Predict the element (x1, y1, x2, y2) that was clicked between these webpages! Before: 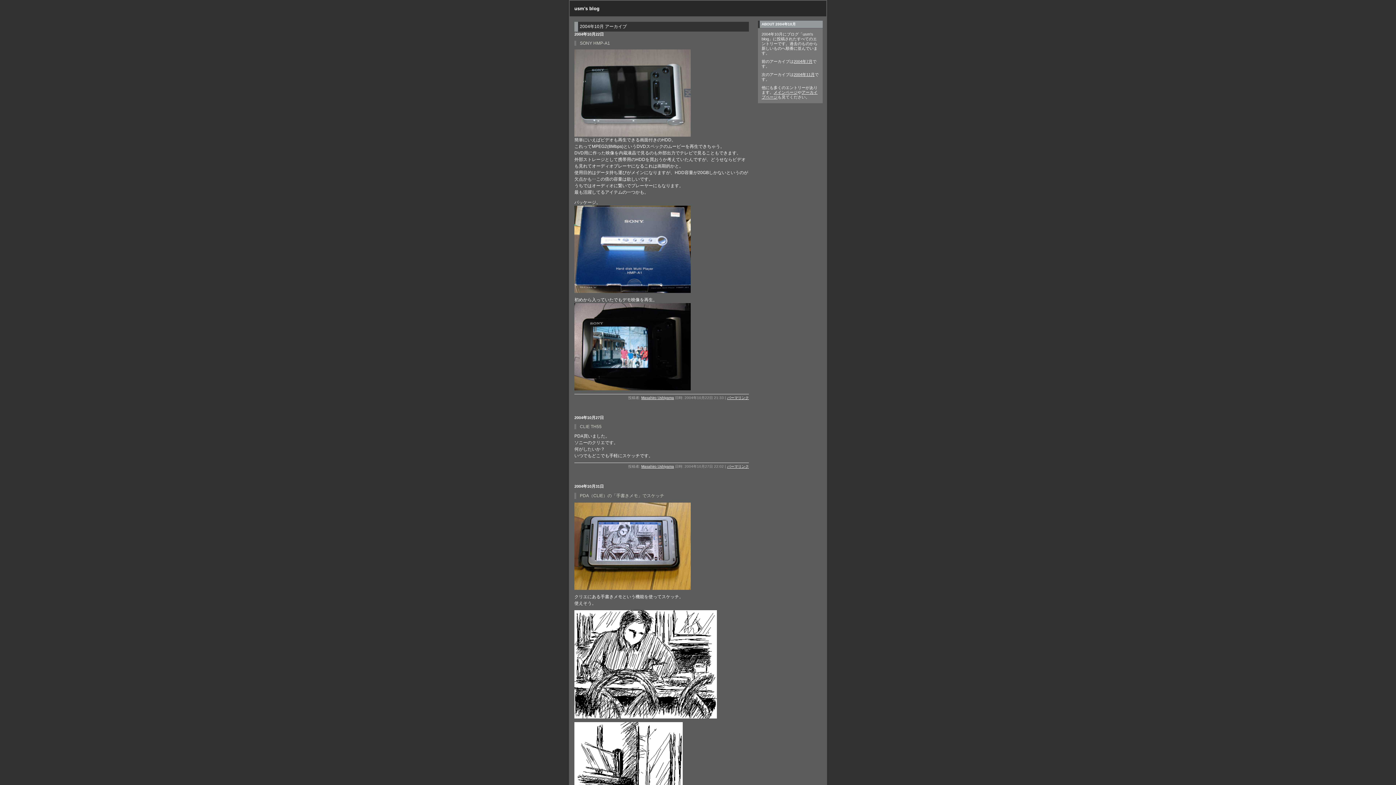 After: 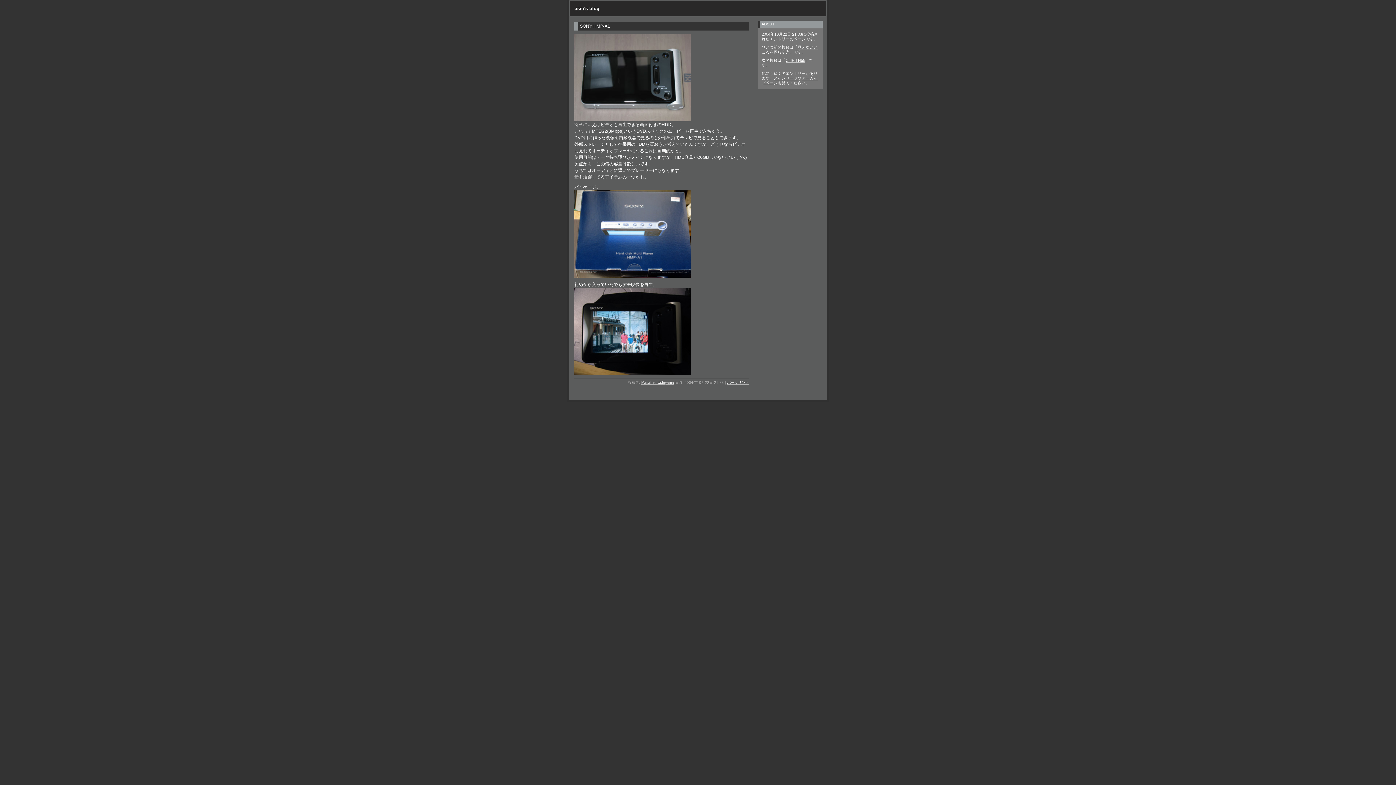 Action: label: パーマリンク bbox: (727, 396, 749, 400)